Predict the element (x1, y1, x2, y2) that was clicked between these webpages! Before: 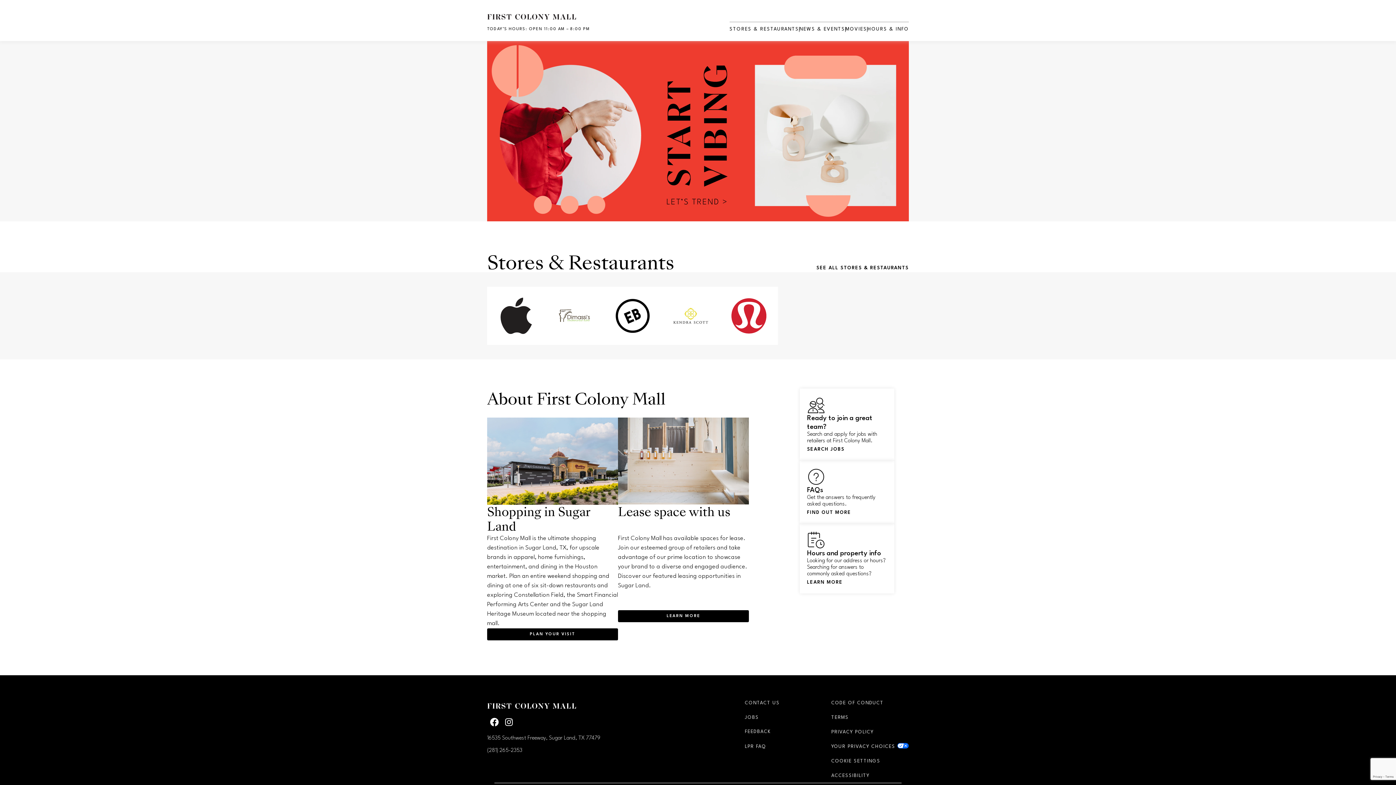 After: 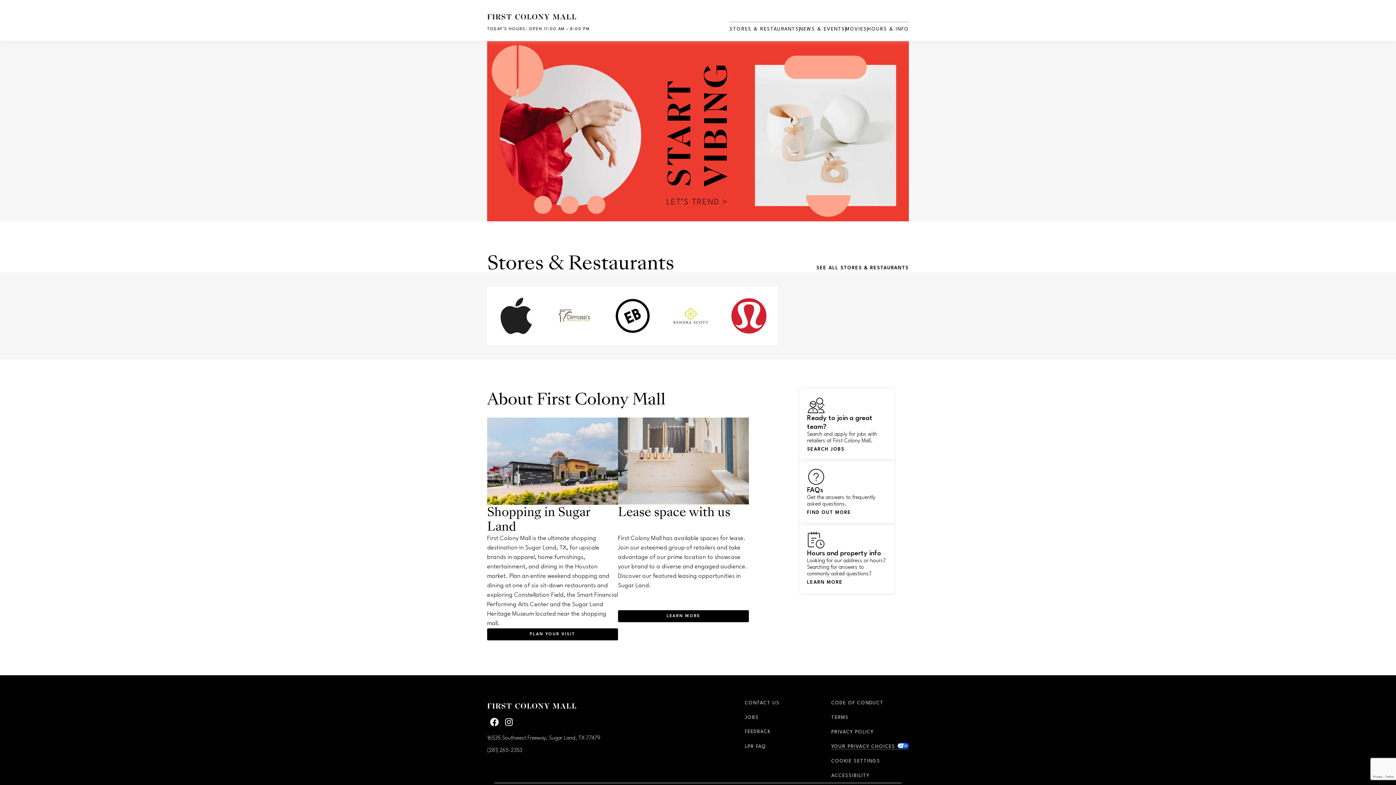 Action: label: YOUR PRIVACY CHOICES 
OPENS IN NEW WINDOW bbox: (831, 744, 909, 749)